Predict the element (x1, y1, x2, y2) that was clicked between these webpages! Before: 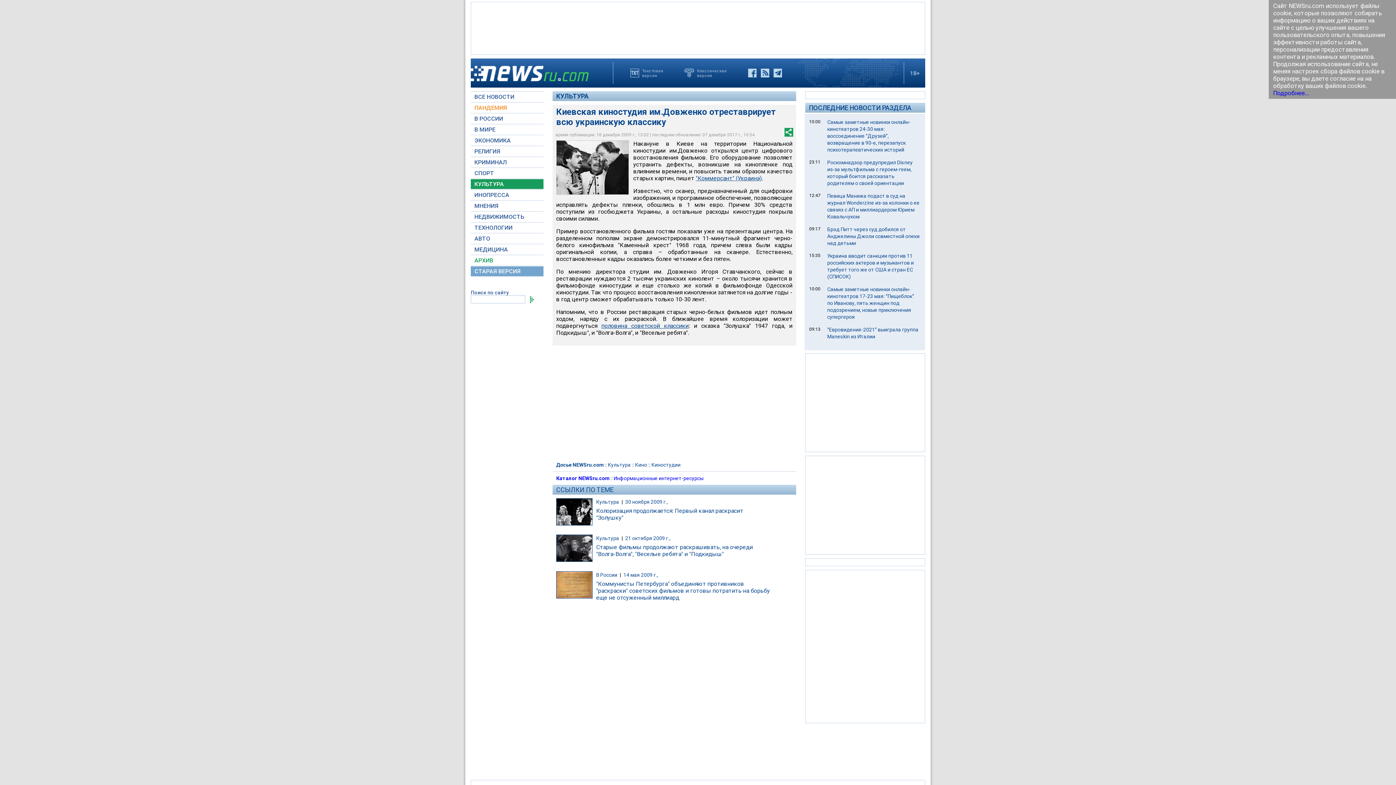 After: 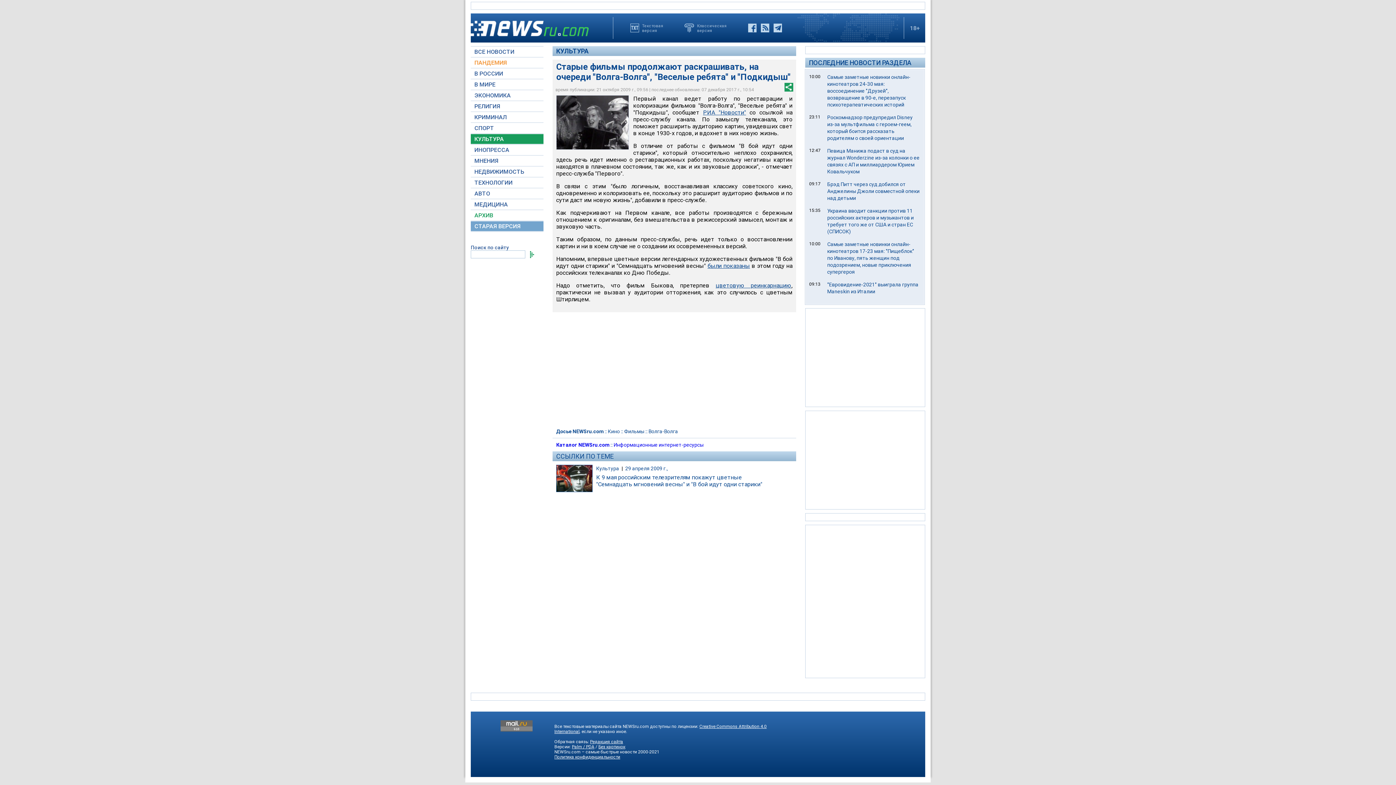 Action: bbox: (596, 544, 770, 557) label: Старые фильмы продолжают раскрашивать, на очереди "Волга-Волга", "Веселые ребята" и "Подкидыш"